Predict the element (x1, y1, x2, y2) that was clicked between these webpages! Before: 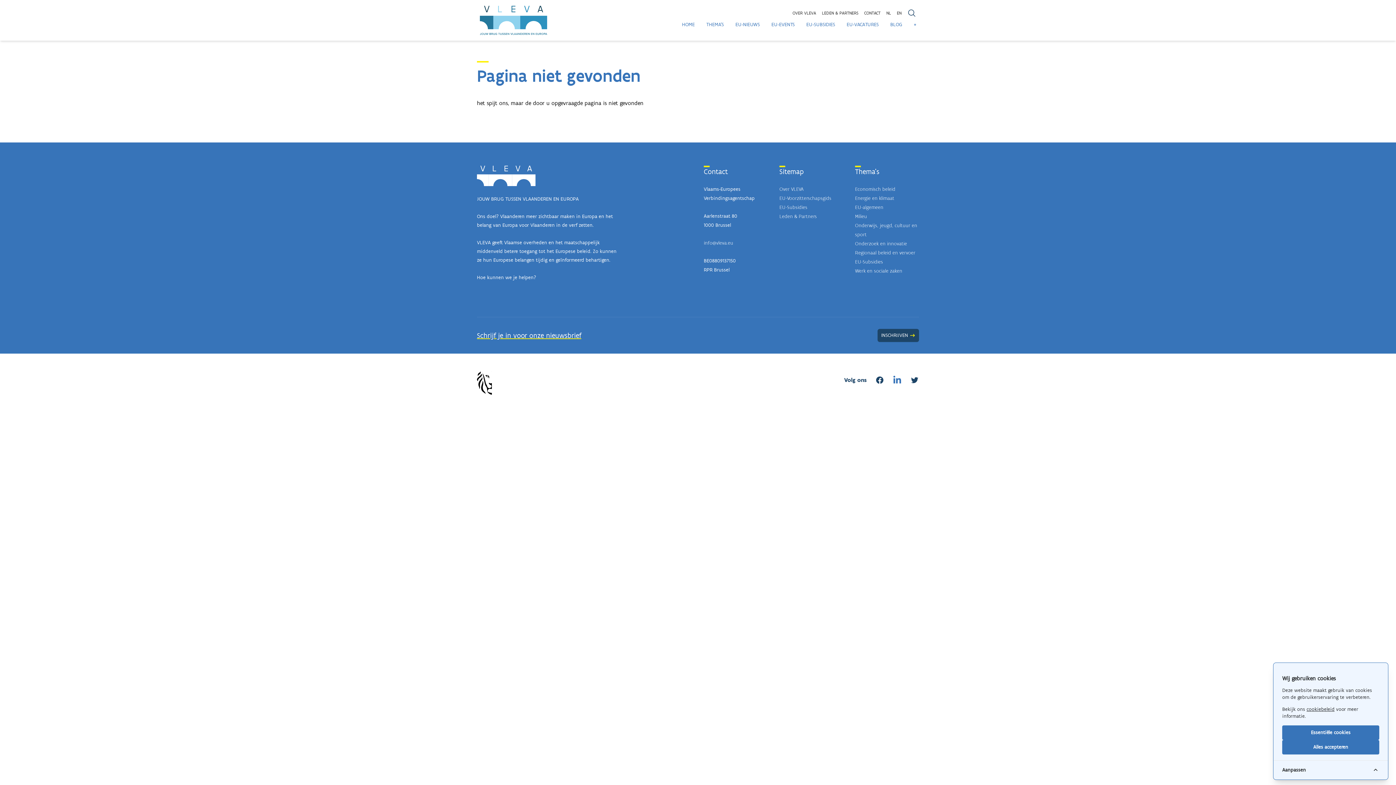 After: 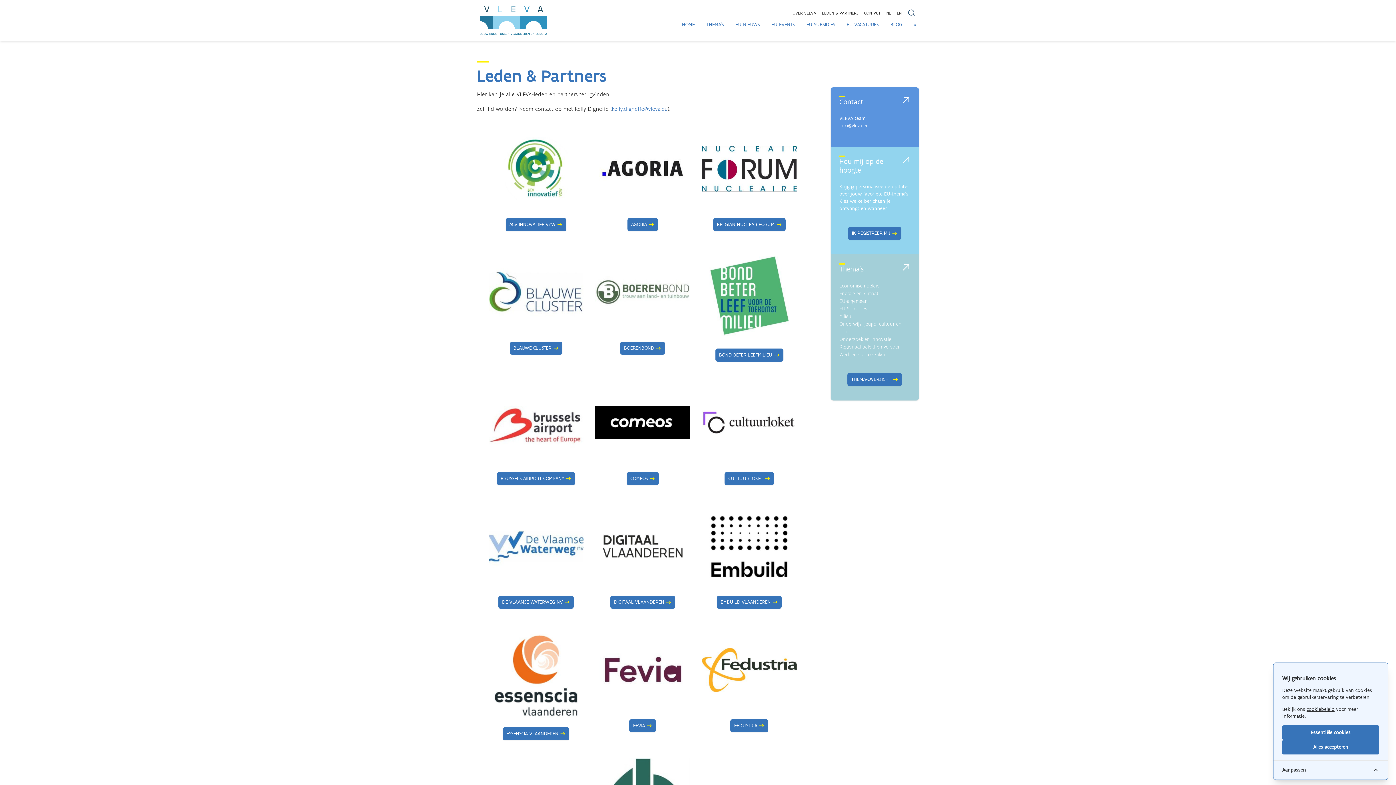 Action: label: LEDEN & PARTNERS bbox: (816, 8, 858, 17)